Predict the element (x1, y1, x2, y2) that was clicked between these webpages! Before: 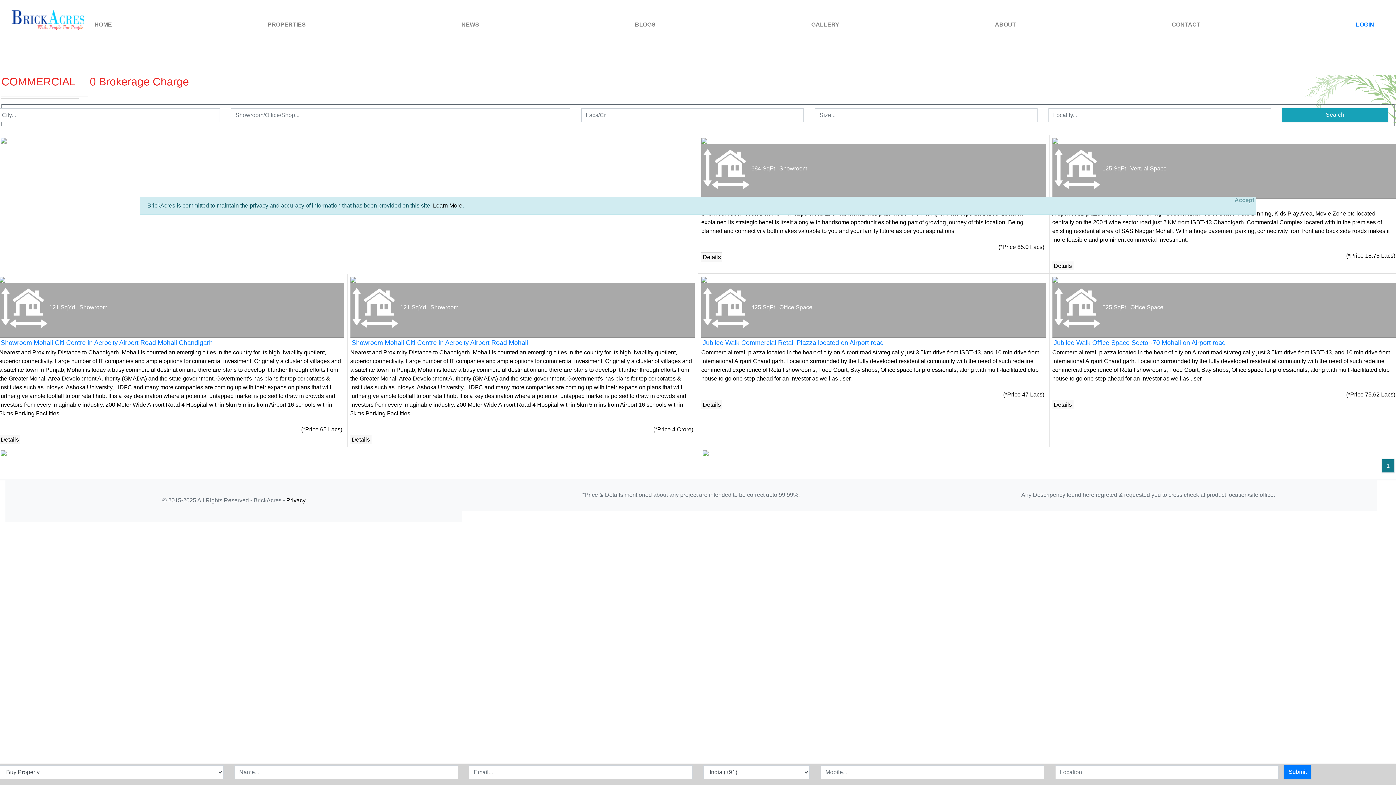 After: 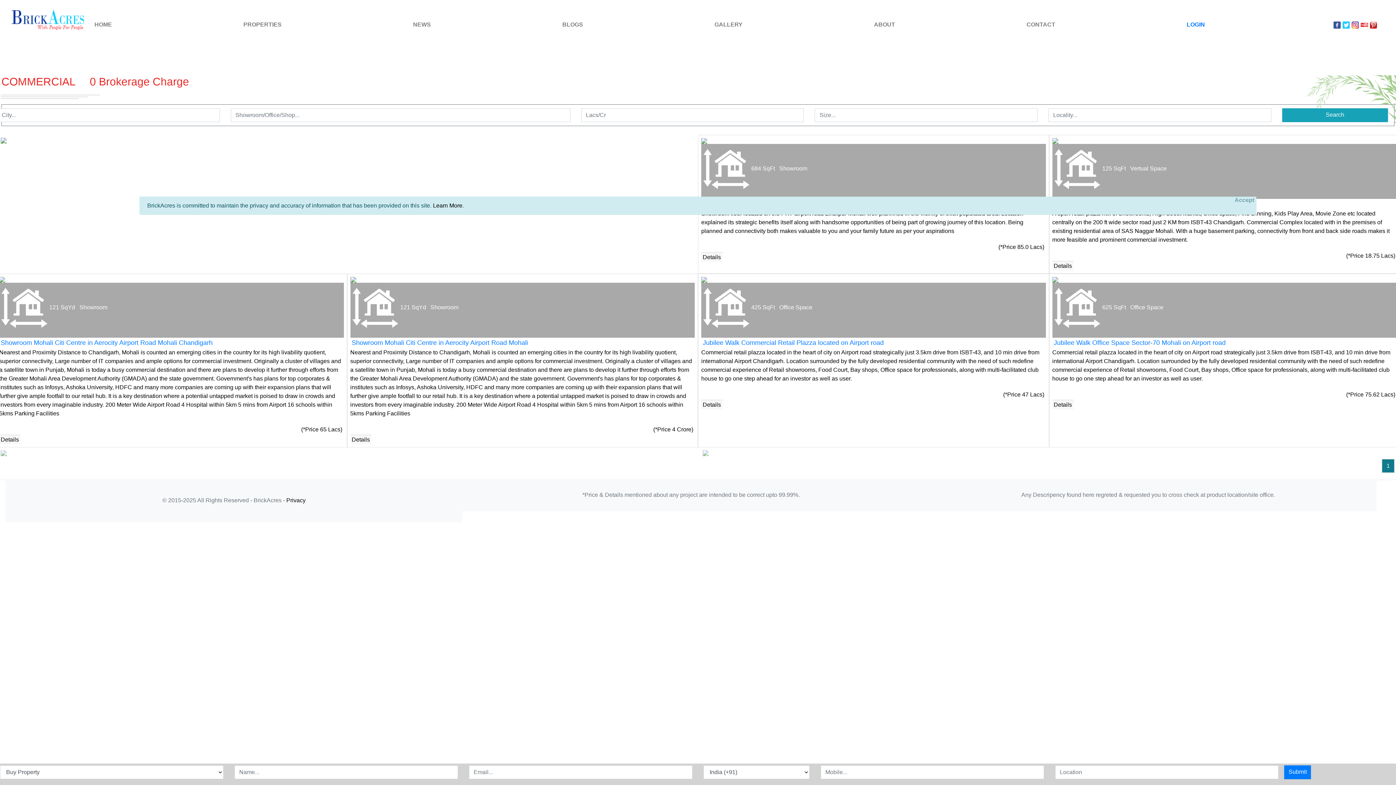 Action: label: Search bbox: (1282, 108, 1388, 122)